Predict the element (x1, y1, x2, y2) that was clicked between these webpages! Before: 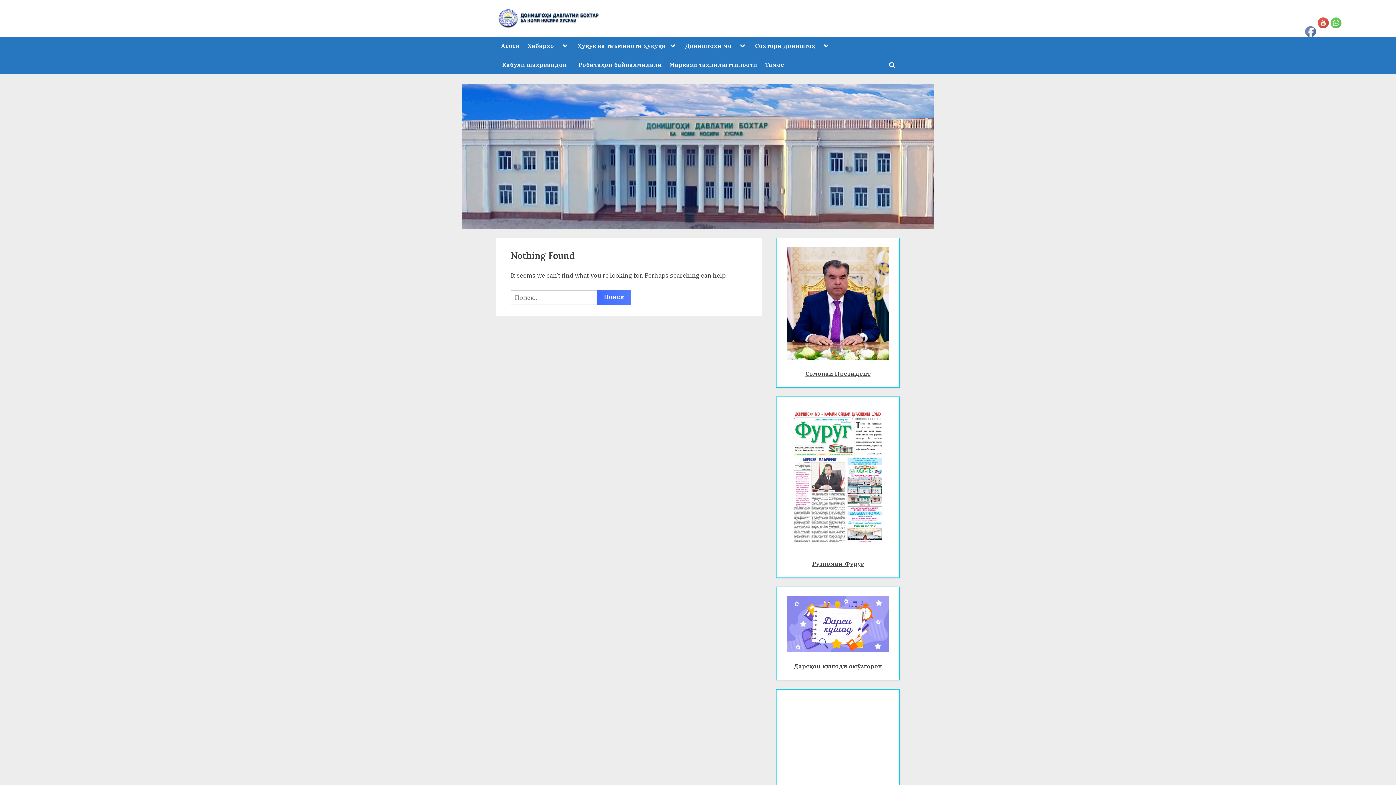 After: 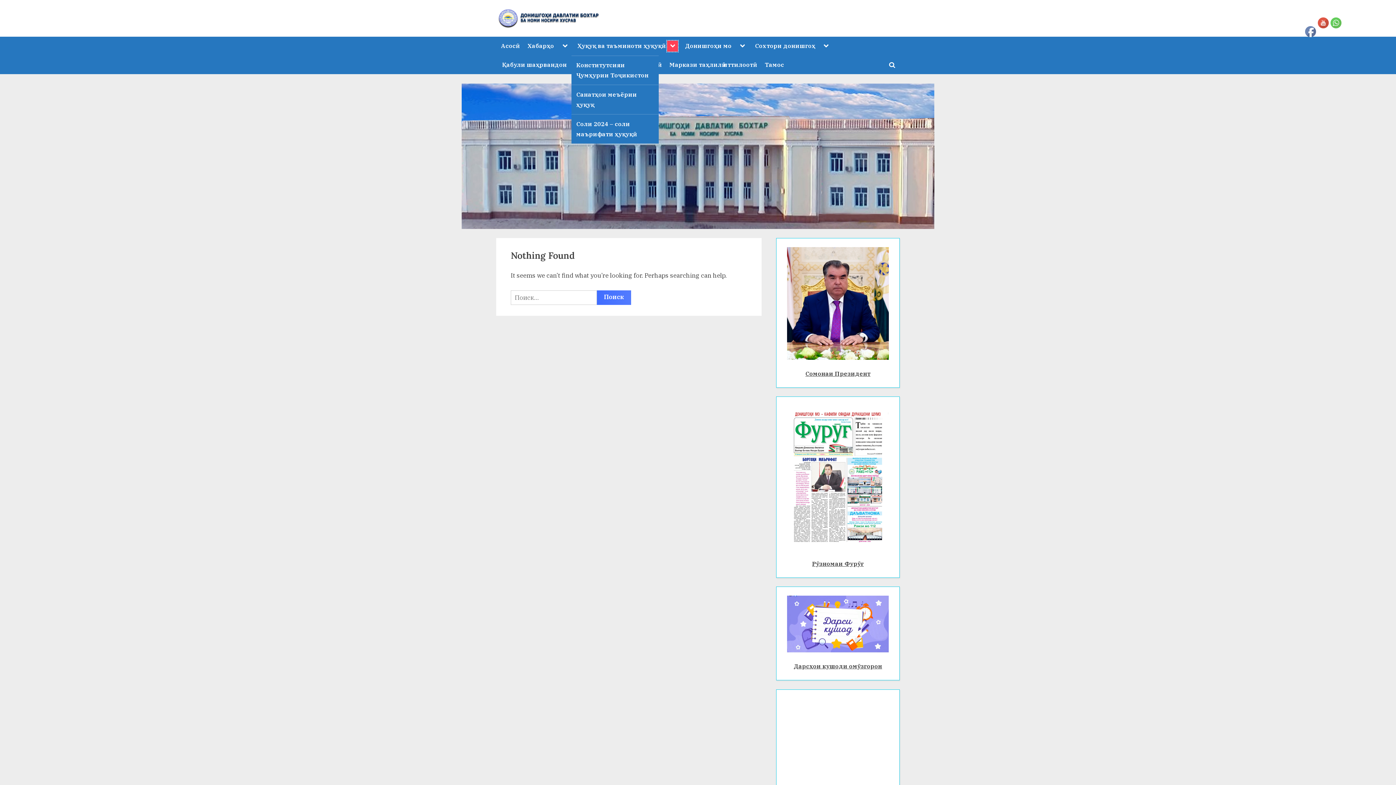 Action: label: Toggle sub-menu bbox: (667, 40, 678, 51)